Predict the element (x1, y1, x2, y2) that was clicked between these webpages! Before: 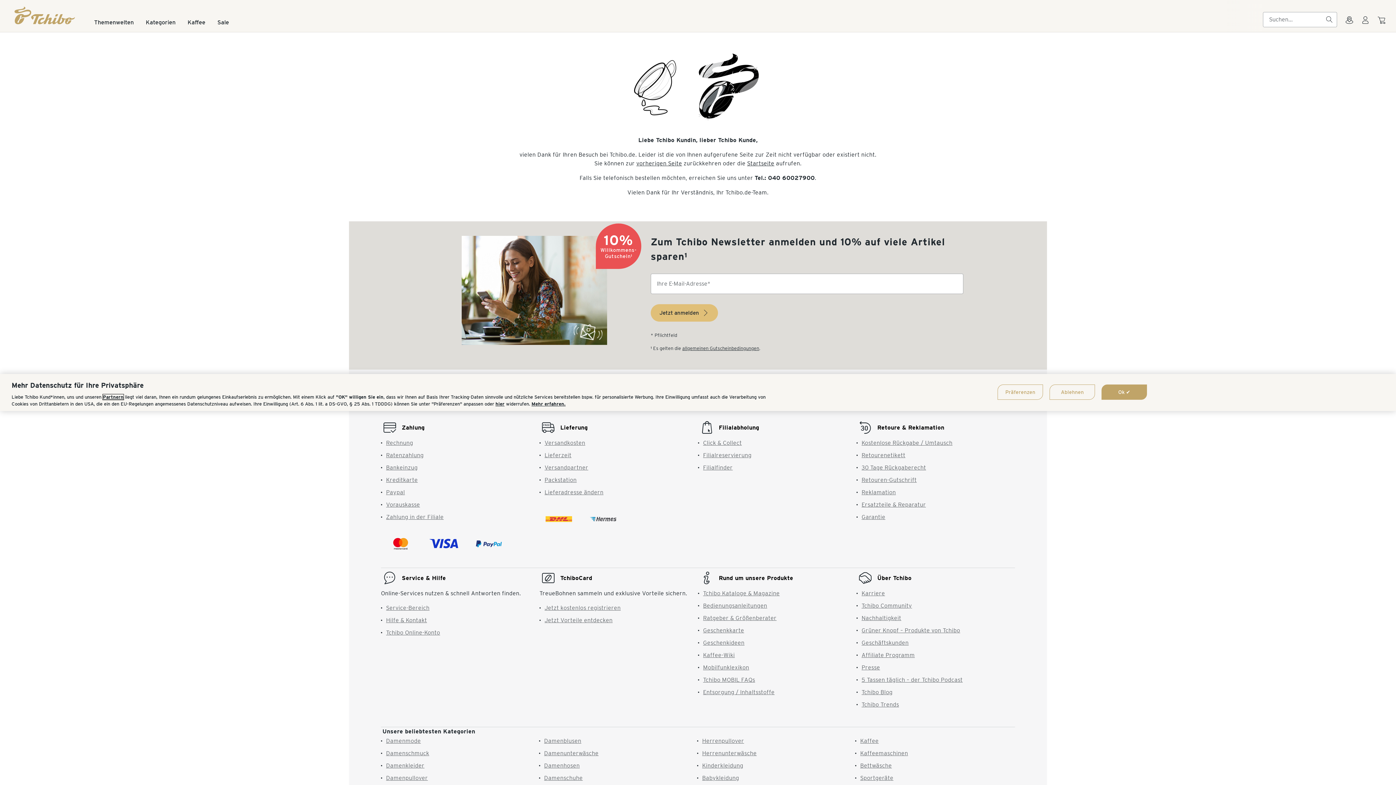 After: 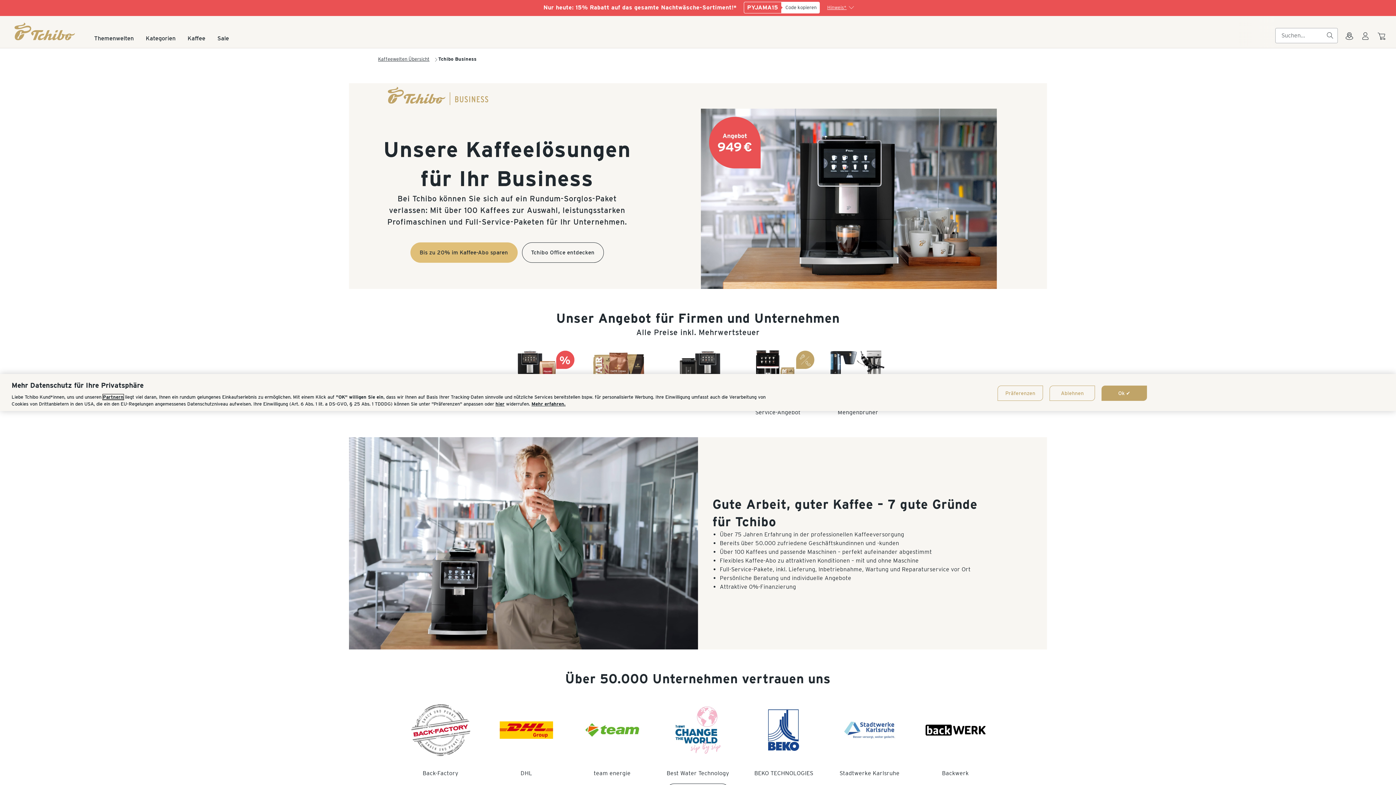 Action: bbox: (861, 552, 908, 559) label: Geschäftskunden